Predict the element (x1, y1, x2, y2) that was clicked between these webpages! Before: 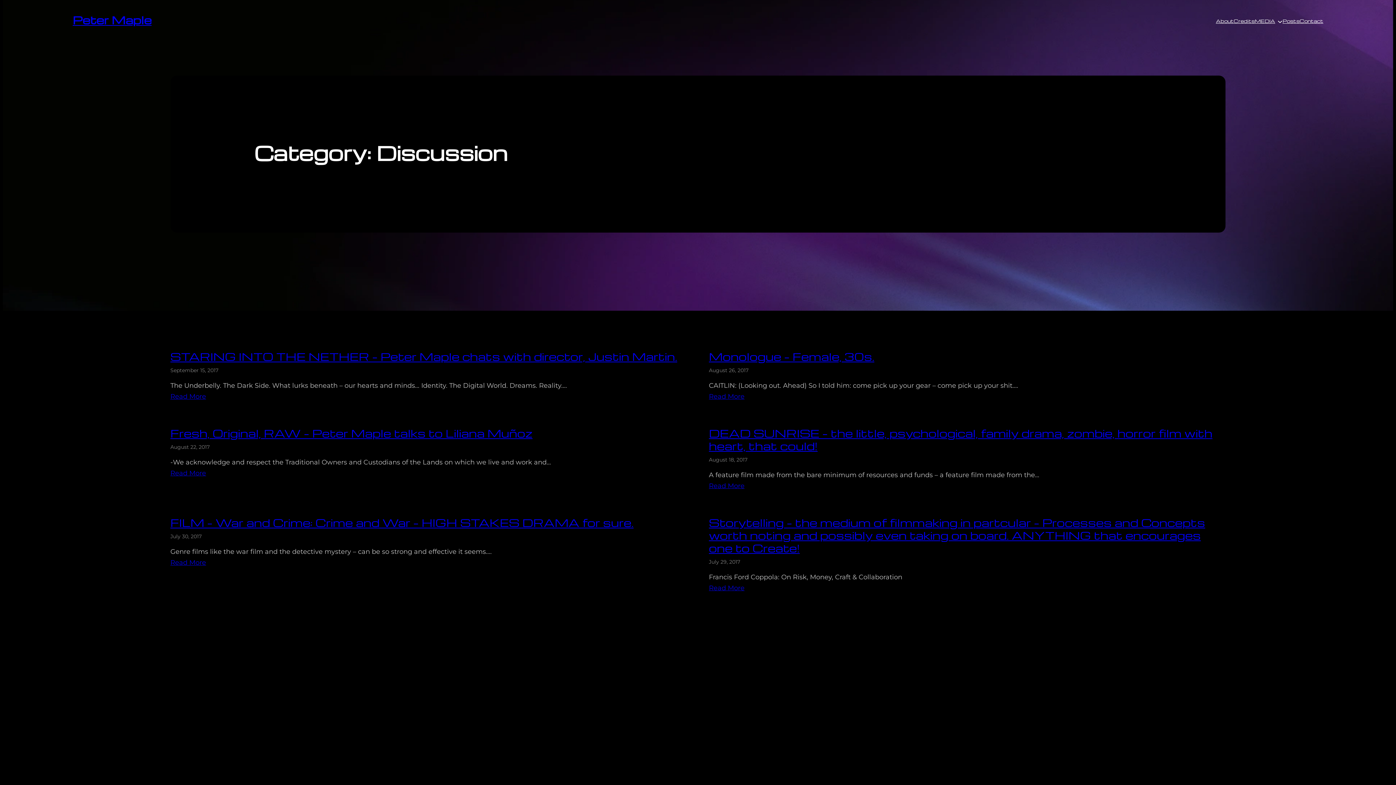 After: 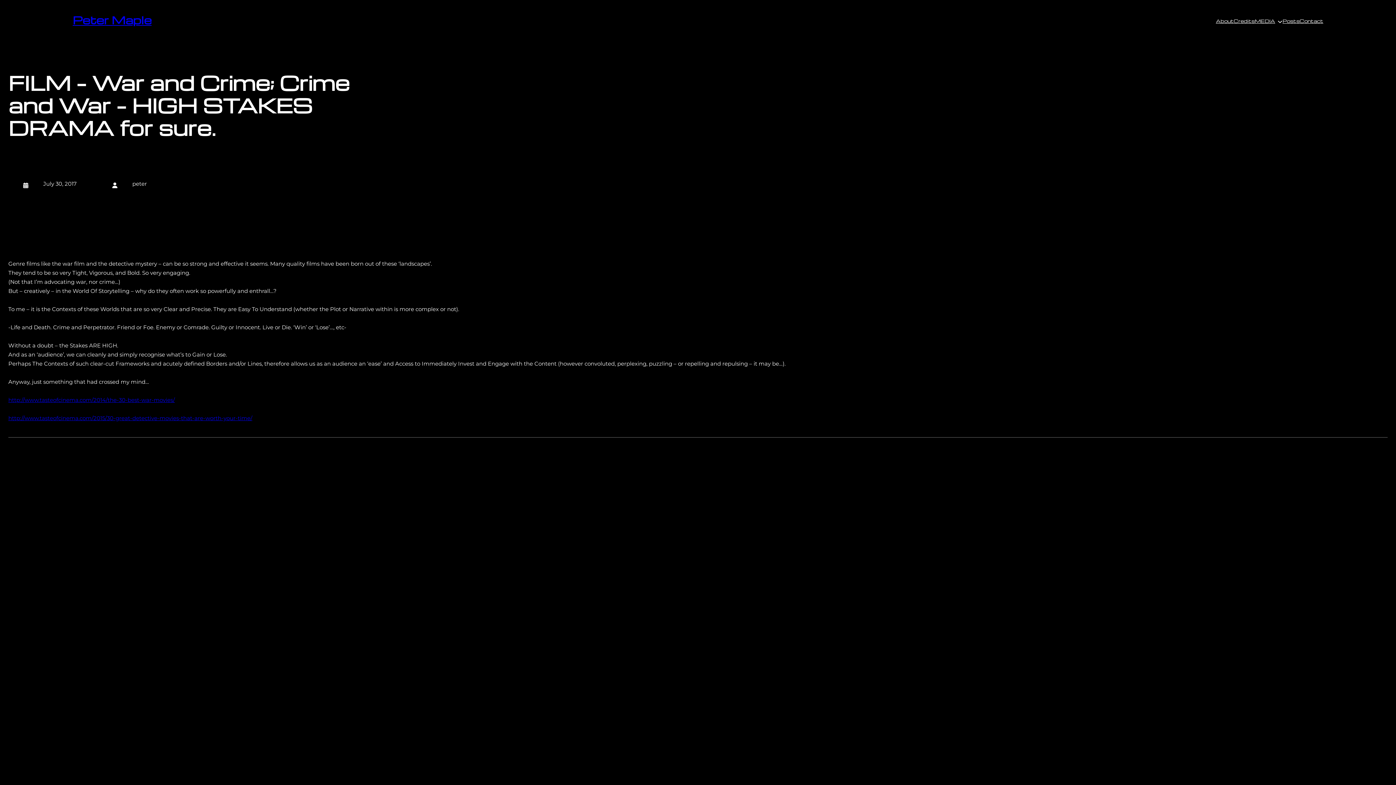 Action: label: Read More bbox: (170, 557, 206, 568)